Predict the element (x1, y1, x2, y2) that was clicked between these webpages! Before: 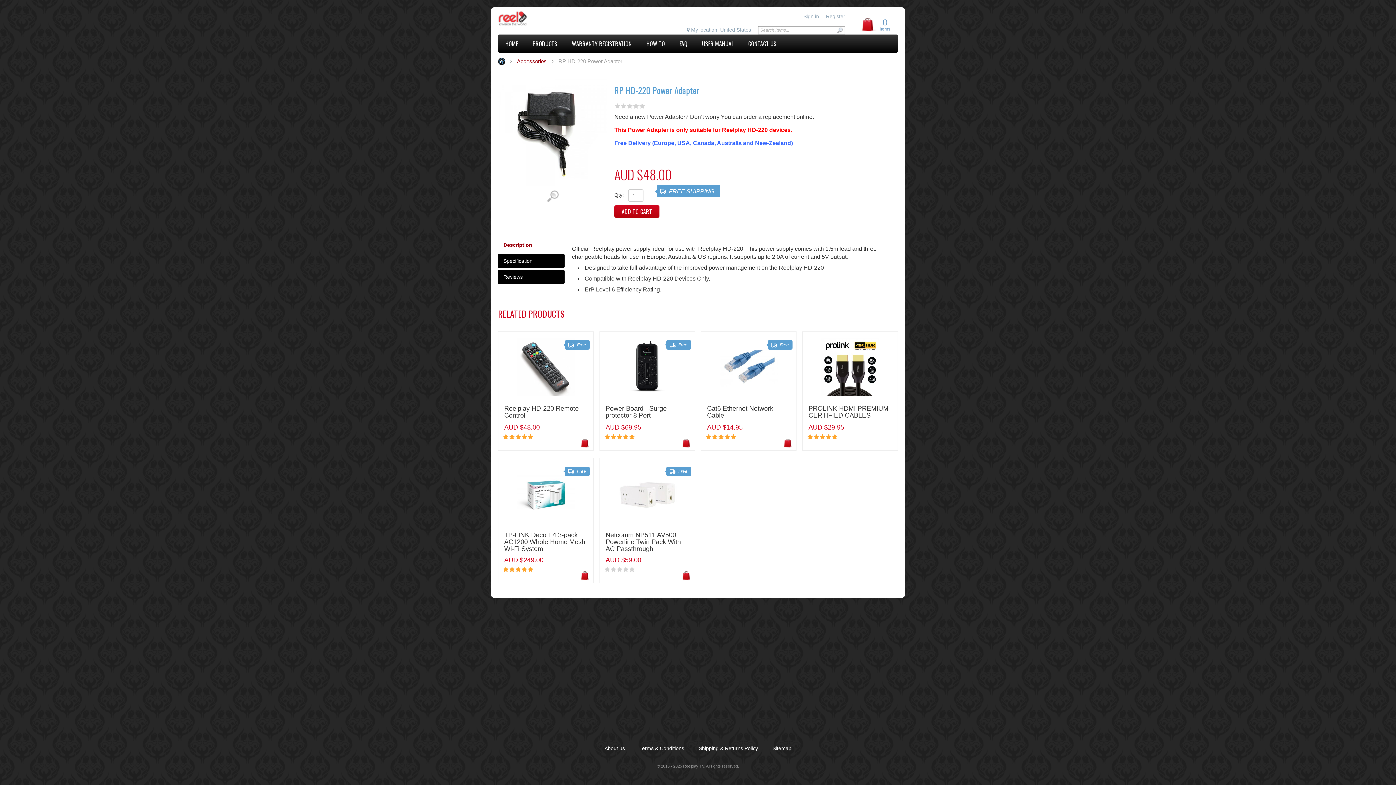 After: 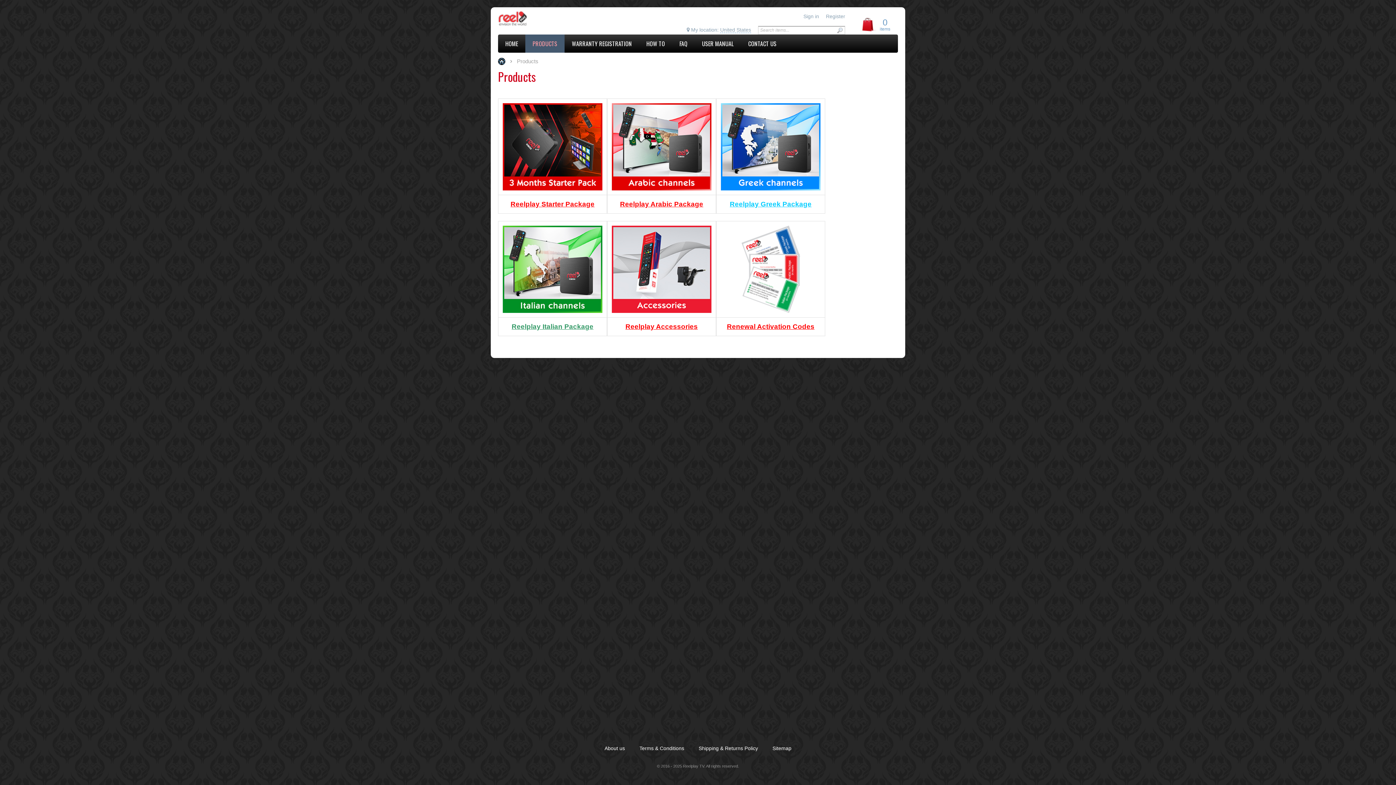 Action: label: PRODUCTS bbox: (525, 34, 564, 52)